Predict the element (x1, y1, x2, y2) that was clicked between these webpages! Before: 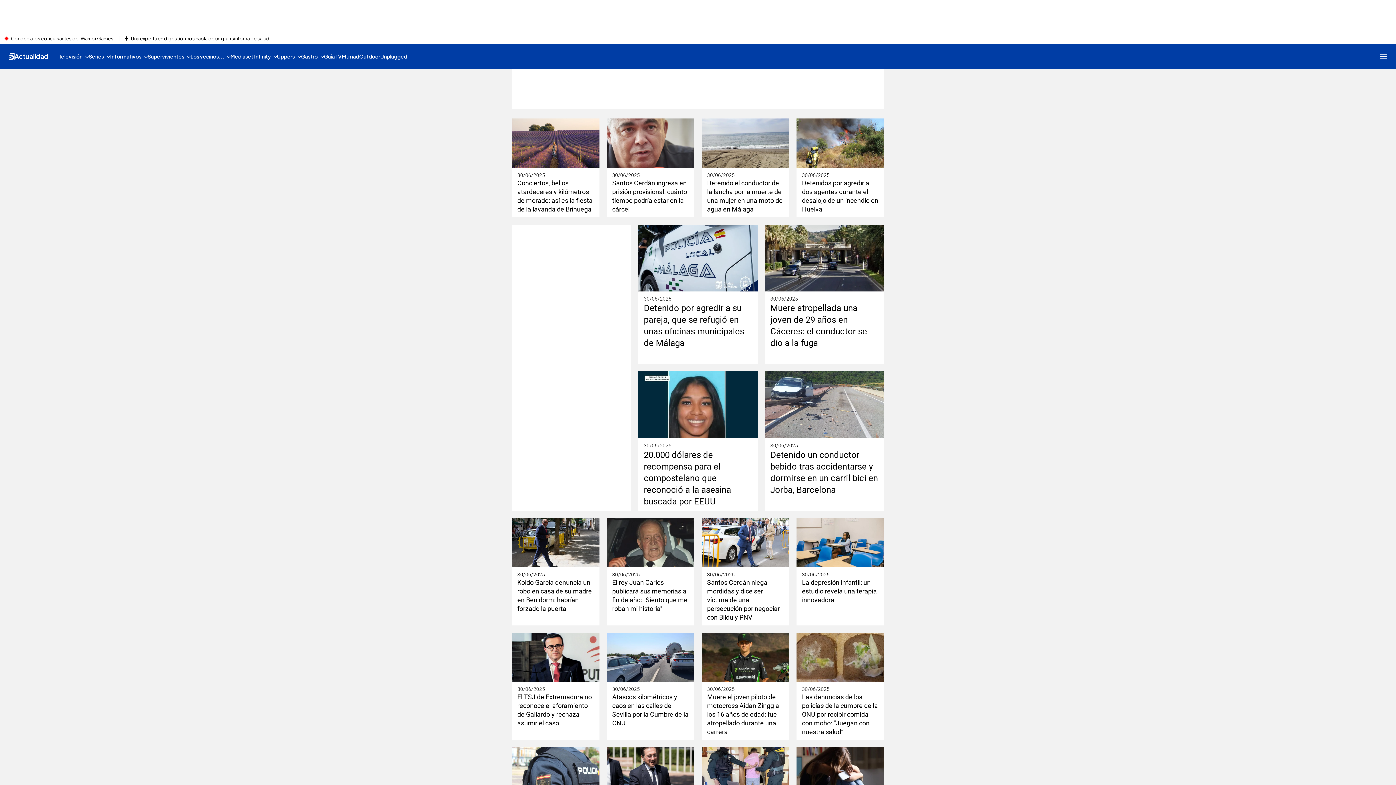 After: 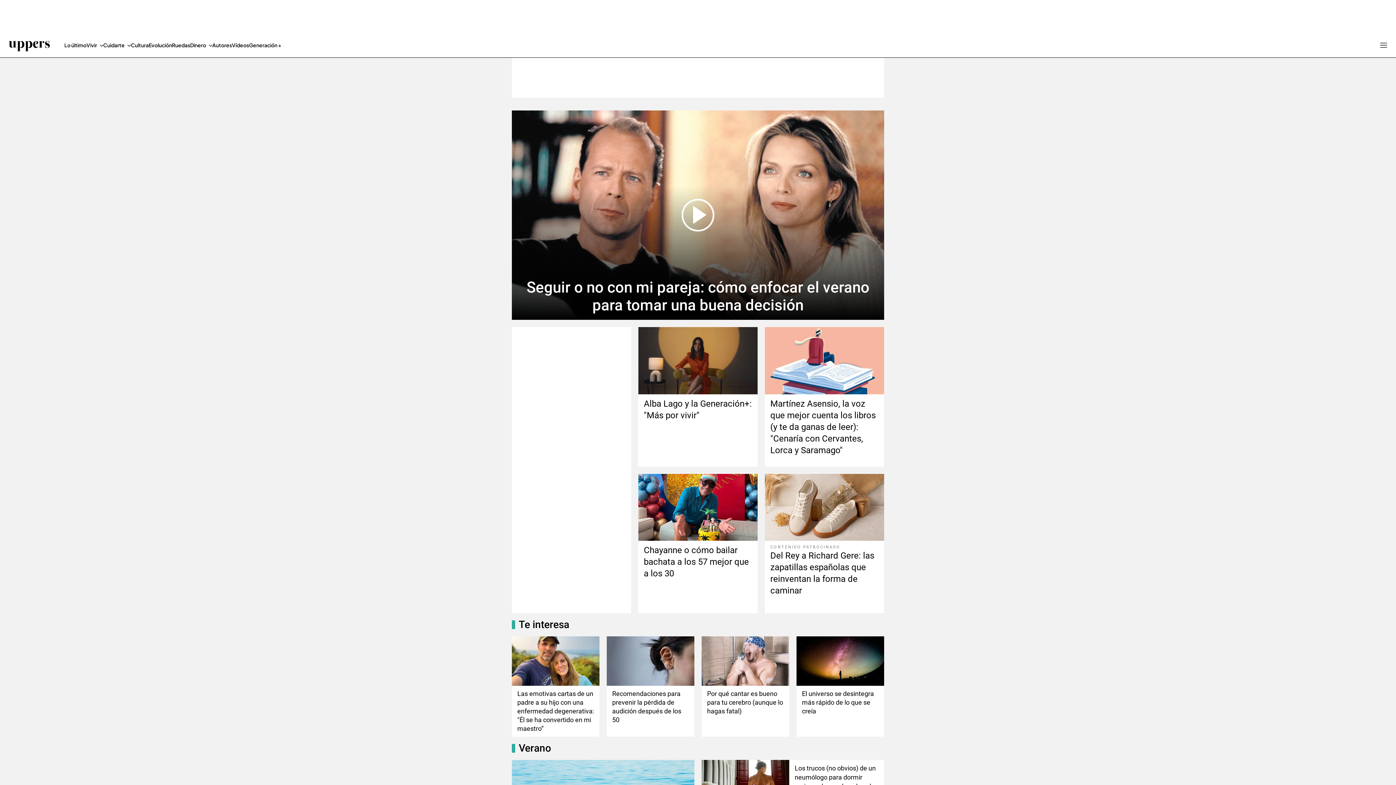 Action: label: Uppers bbox: (277, 44, 301, 68)